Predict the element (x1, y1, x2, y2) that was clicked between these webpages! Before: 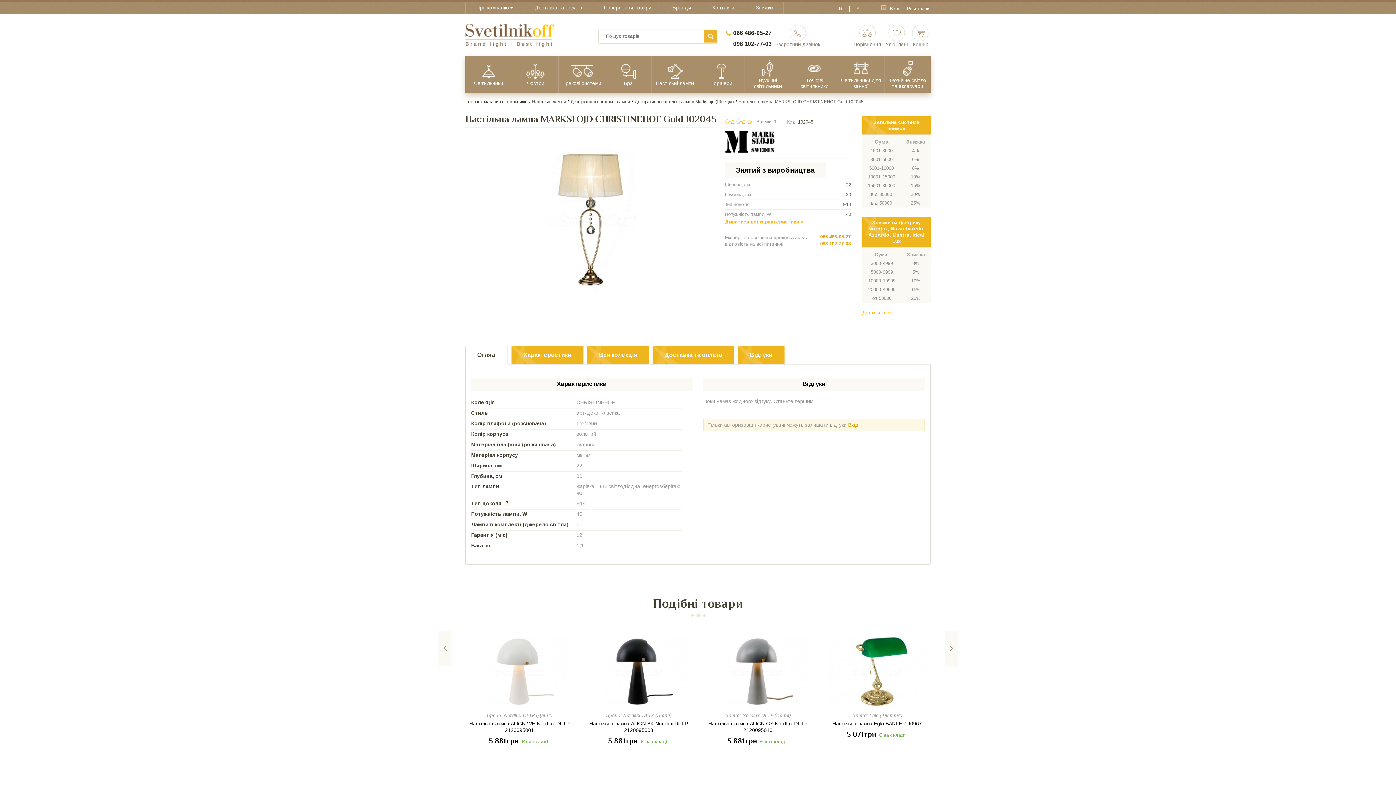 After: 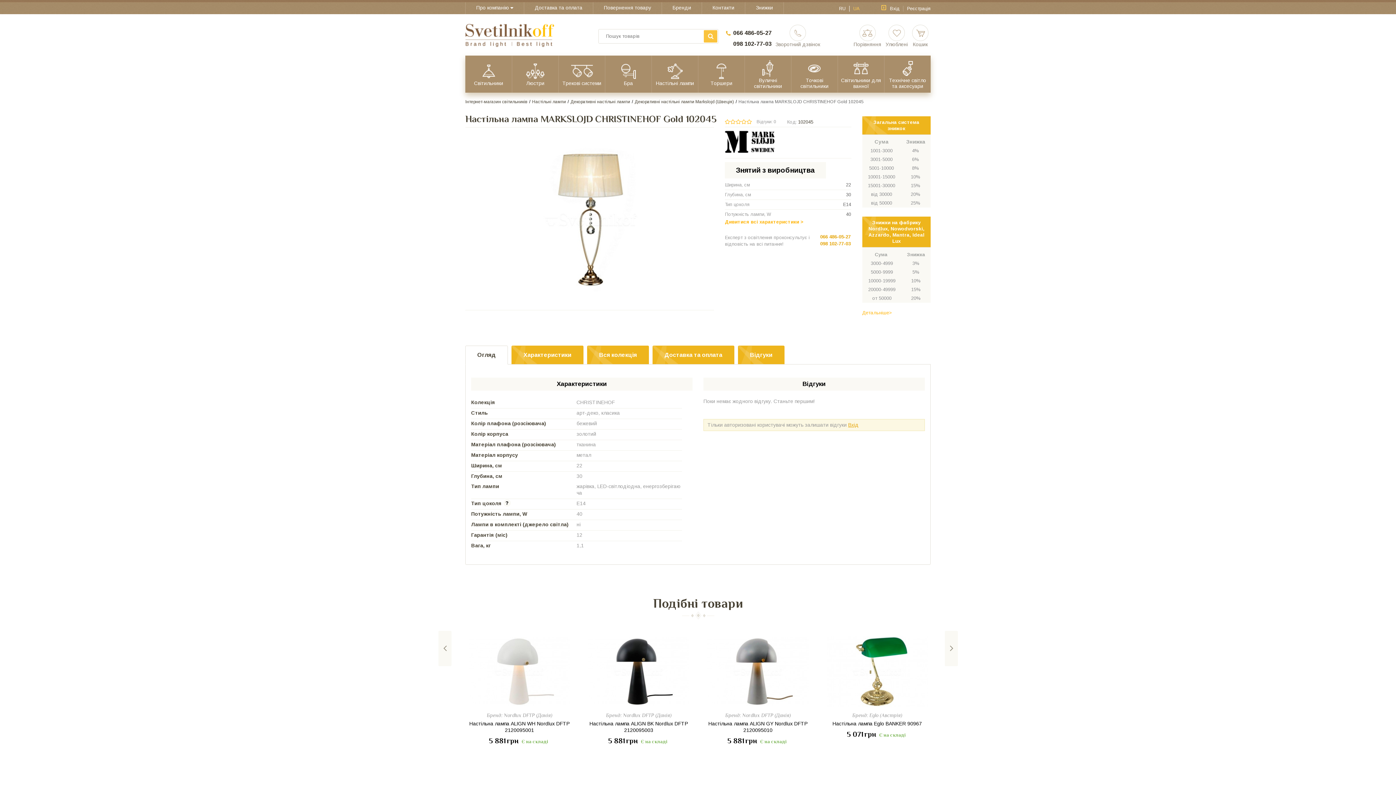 Action: bbox: (704, 30, 717, 42)